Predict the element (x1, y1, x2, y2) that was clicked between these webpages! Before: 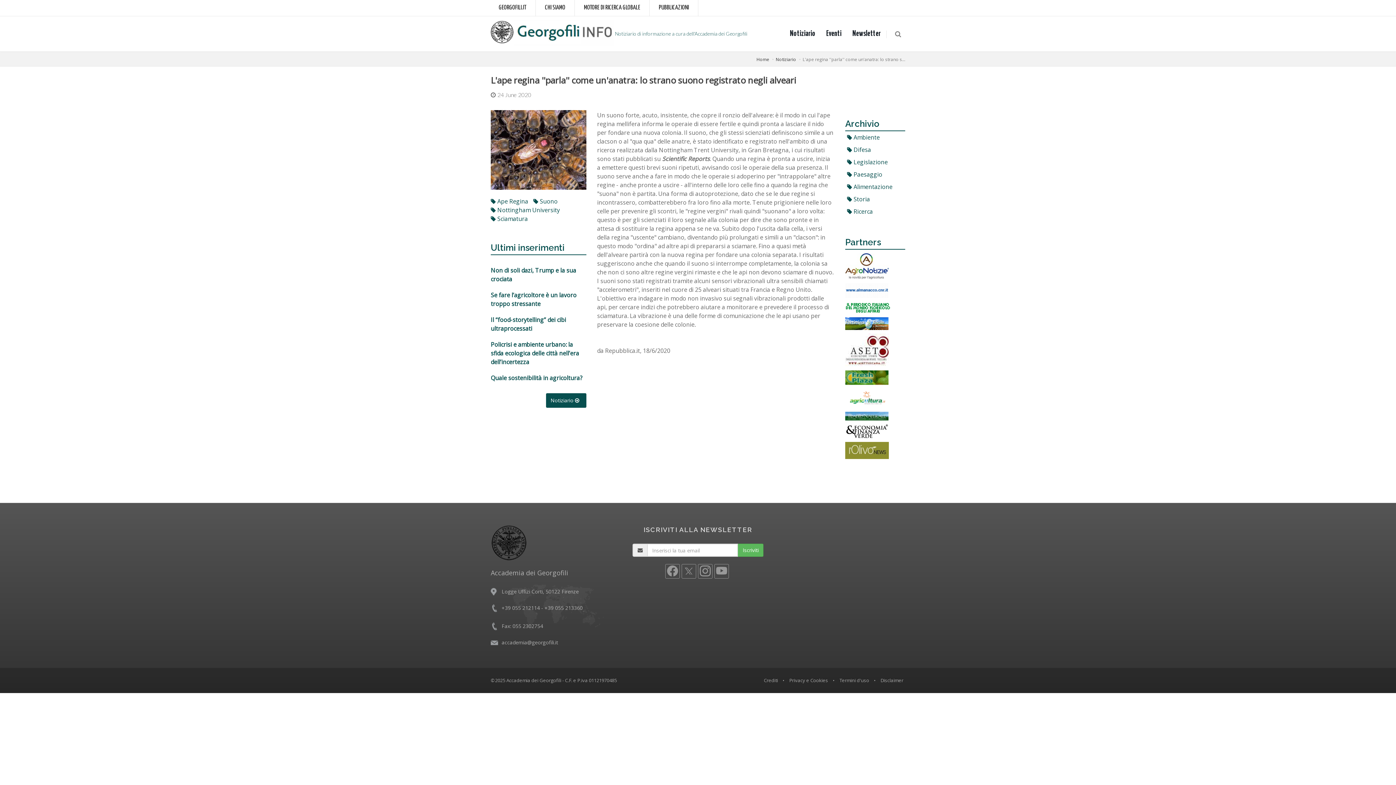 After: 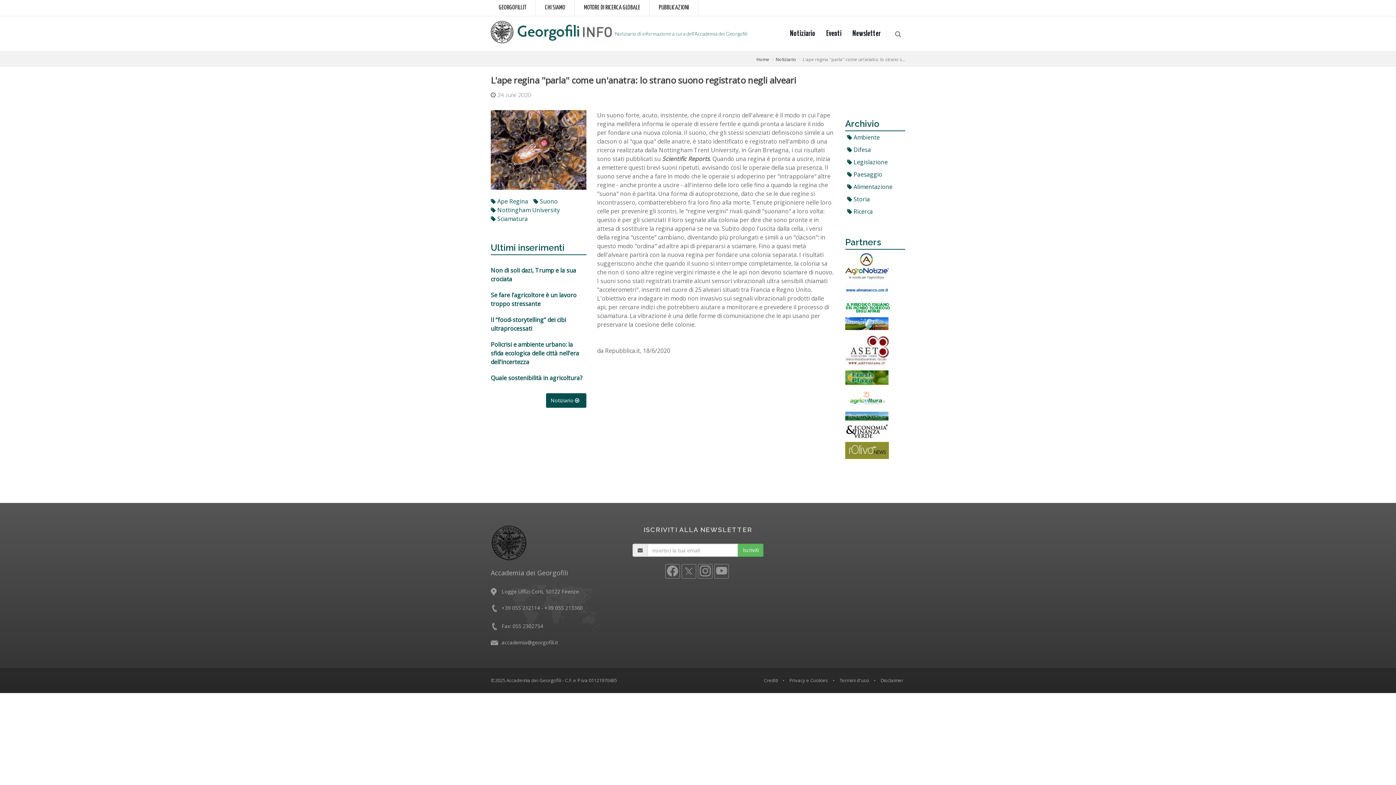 Action: bbox: (845, 426, 889, 434)